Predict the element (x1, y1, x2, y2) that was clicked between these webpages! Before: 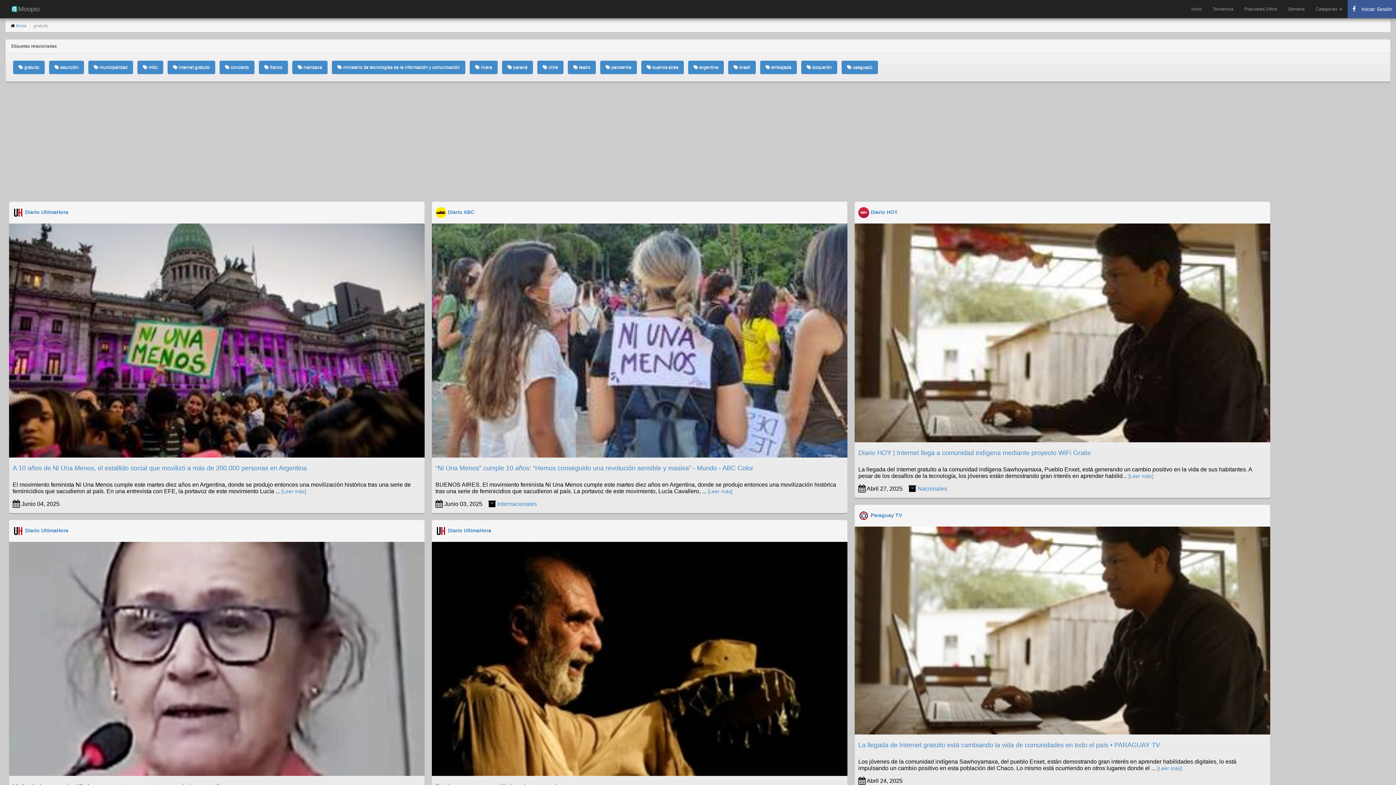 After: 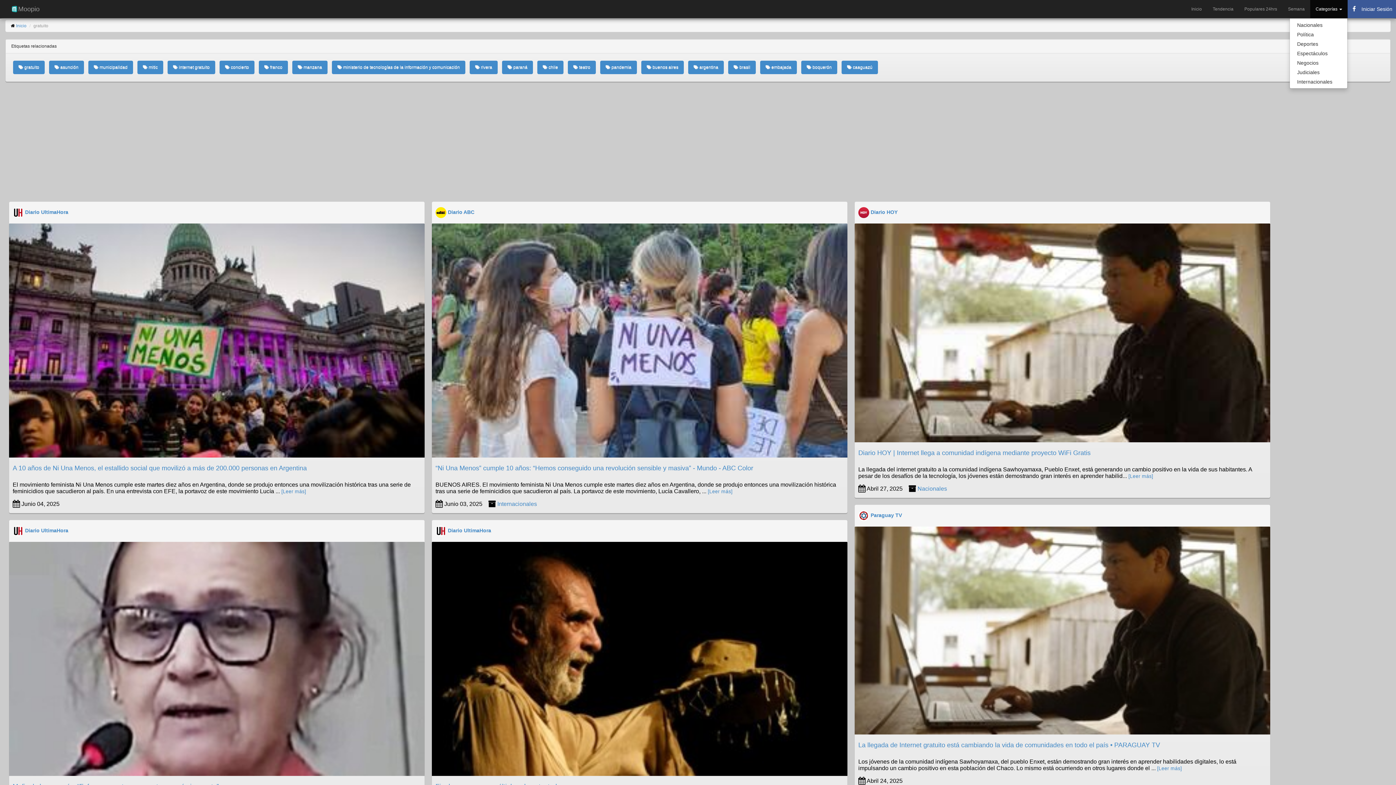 Action: bbox: (1310, 0, 1348, 18) label: Categorías 